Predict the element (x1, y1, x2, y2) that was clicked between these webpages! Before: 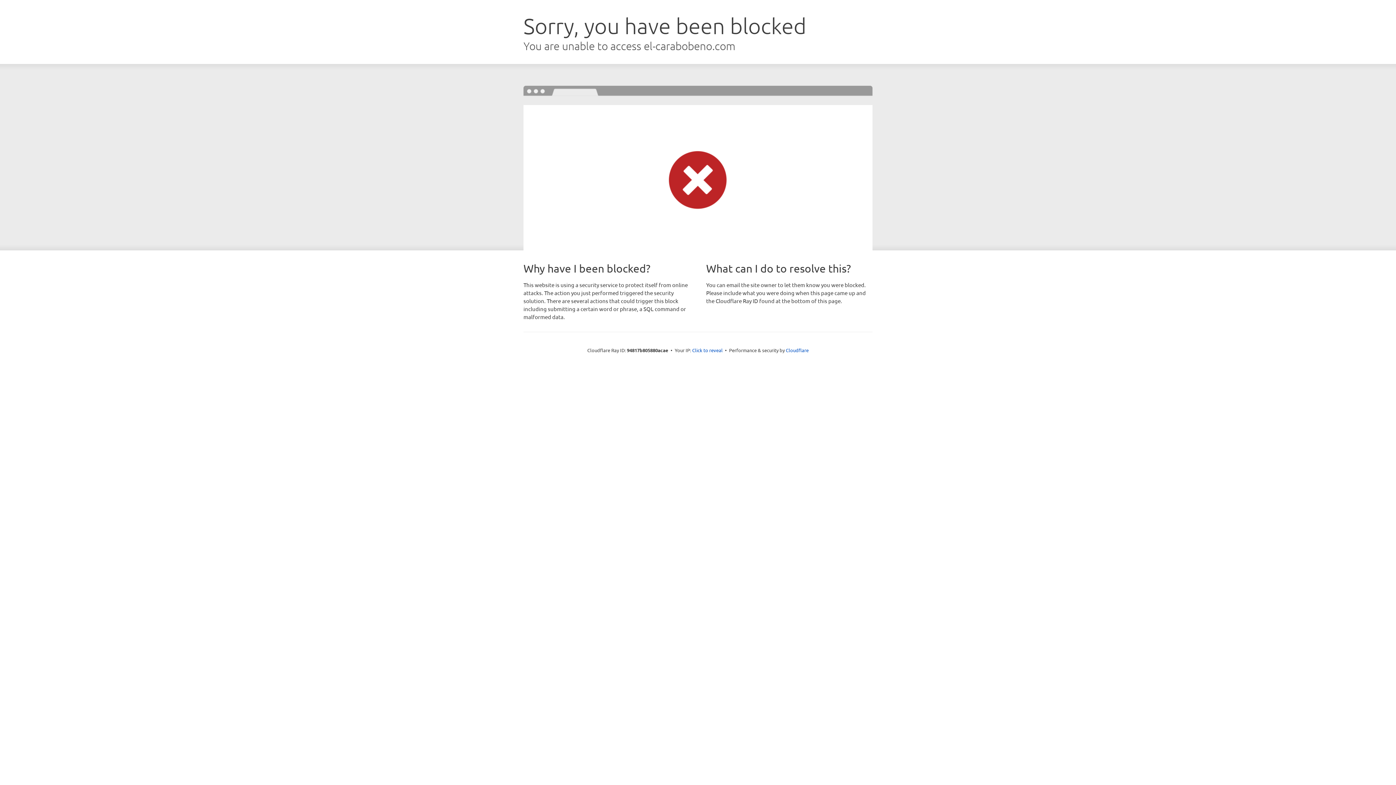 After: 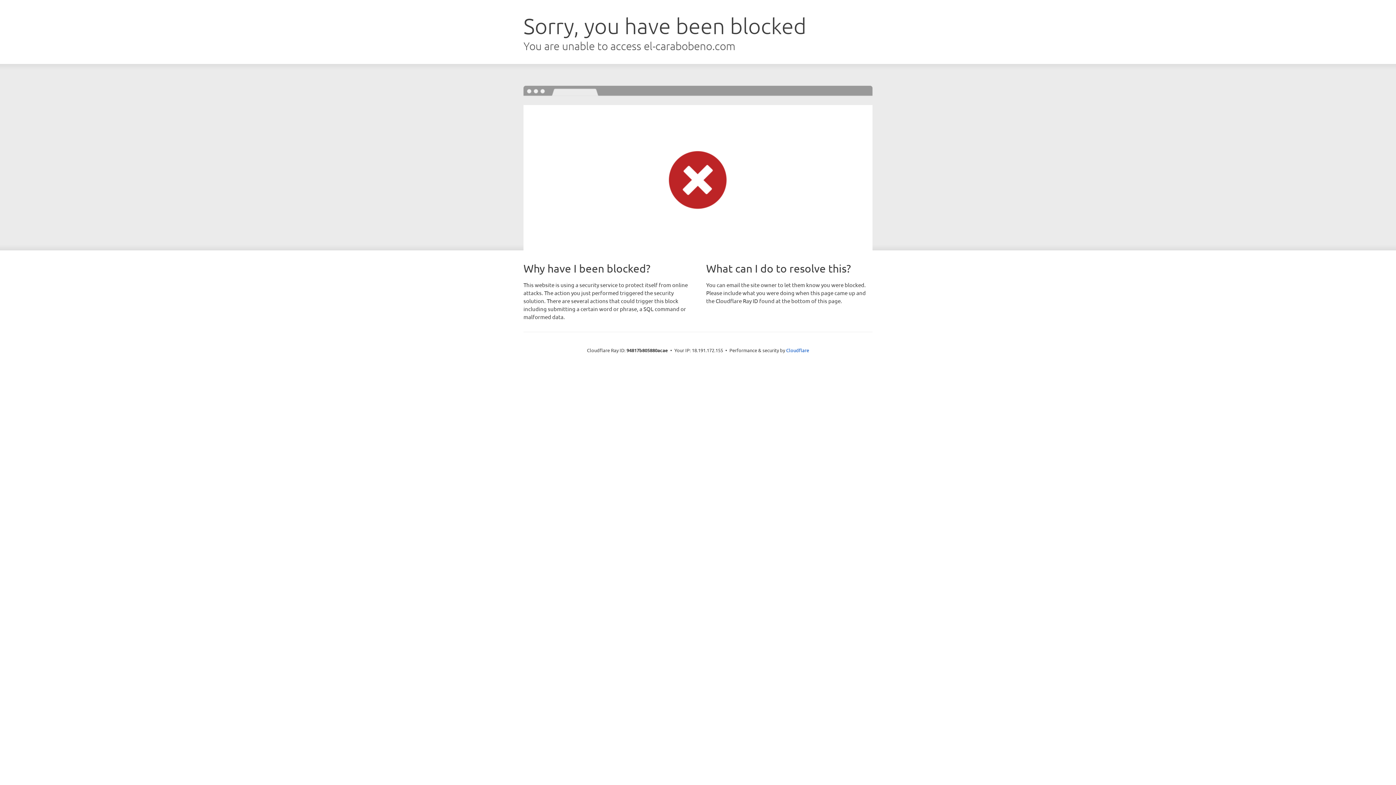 Action: label: Click to reveal bbox: (692, 346, 722, 353)